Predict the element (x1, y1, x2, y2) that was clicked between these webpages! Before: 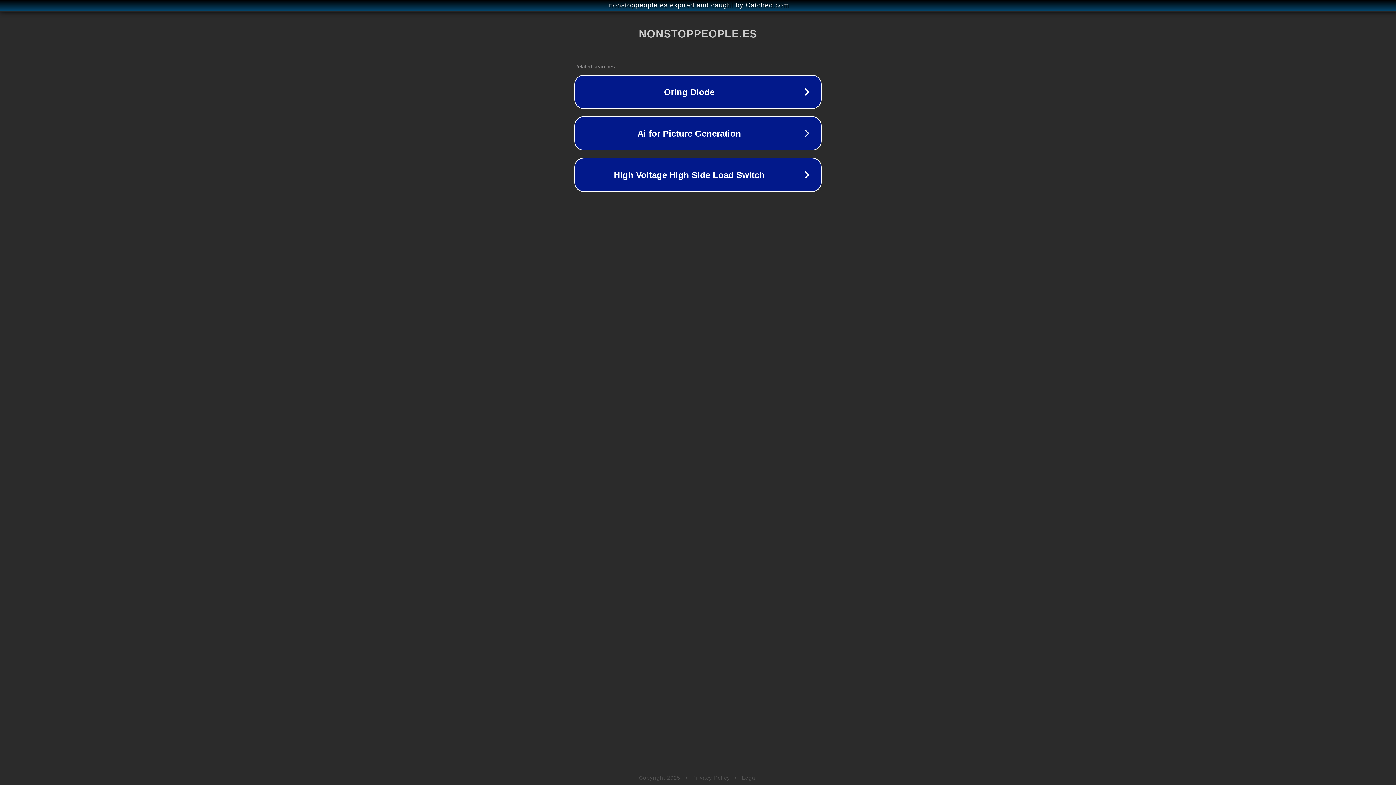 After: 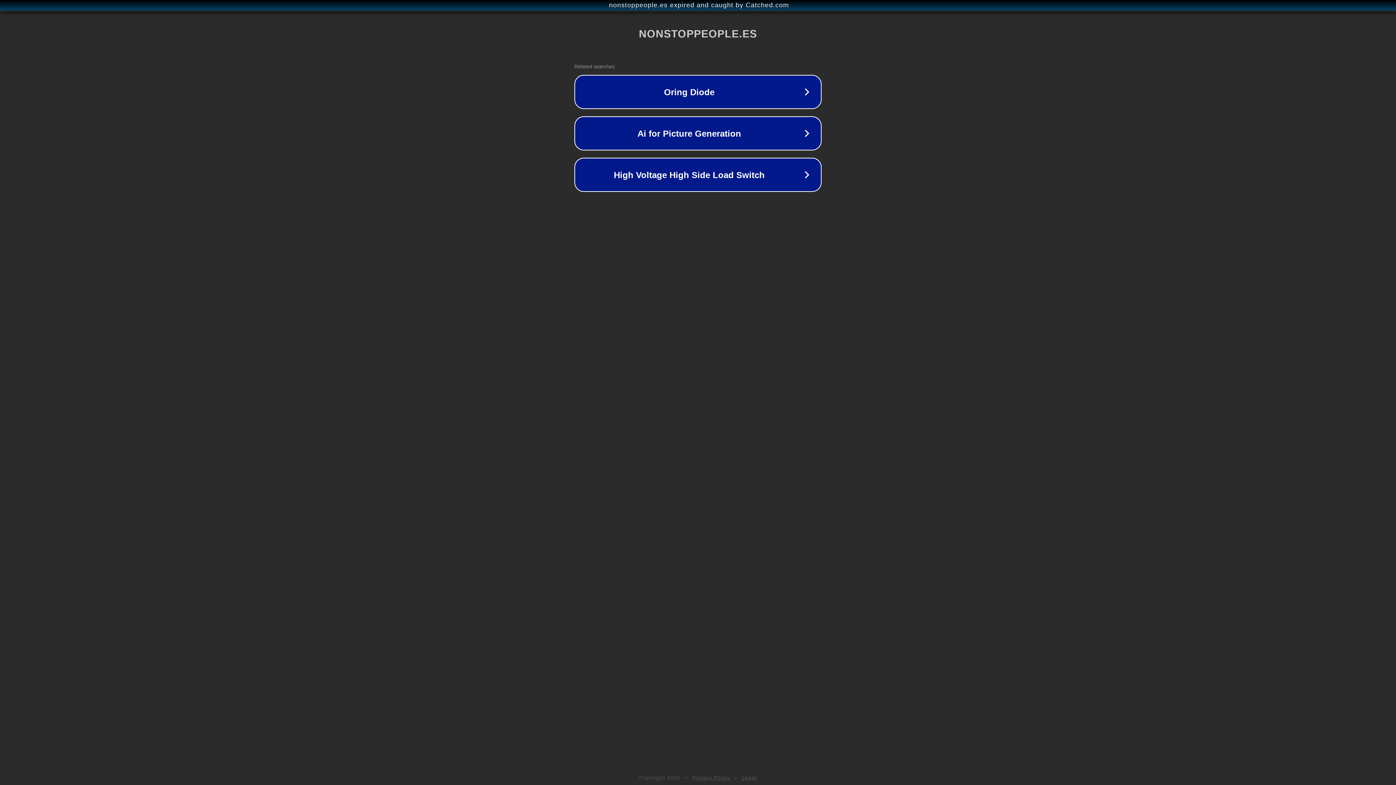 Action: bbox: (742, 775, 757, 781) label: Legal